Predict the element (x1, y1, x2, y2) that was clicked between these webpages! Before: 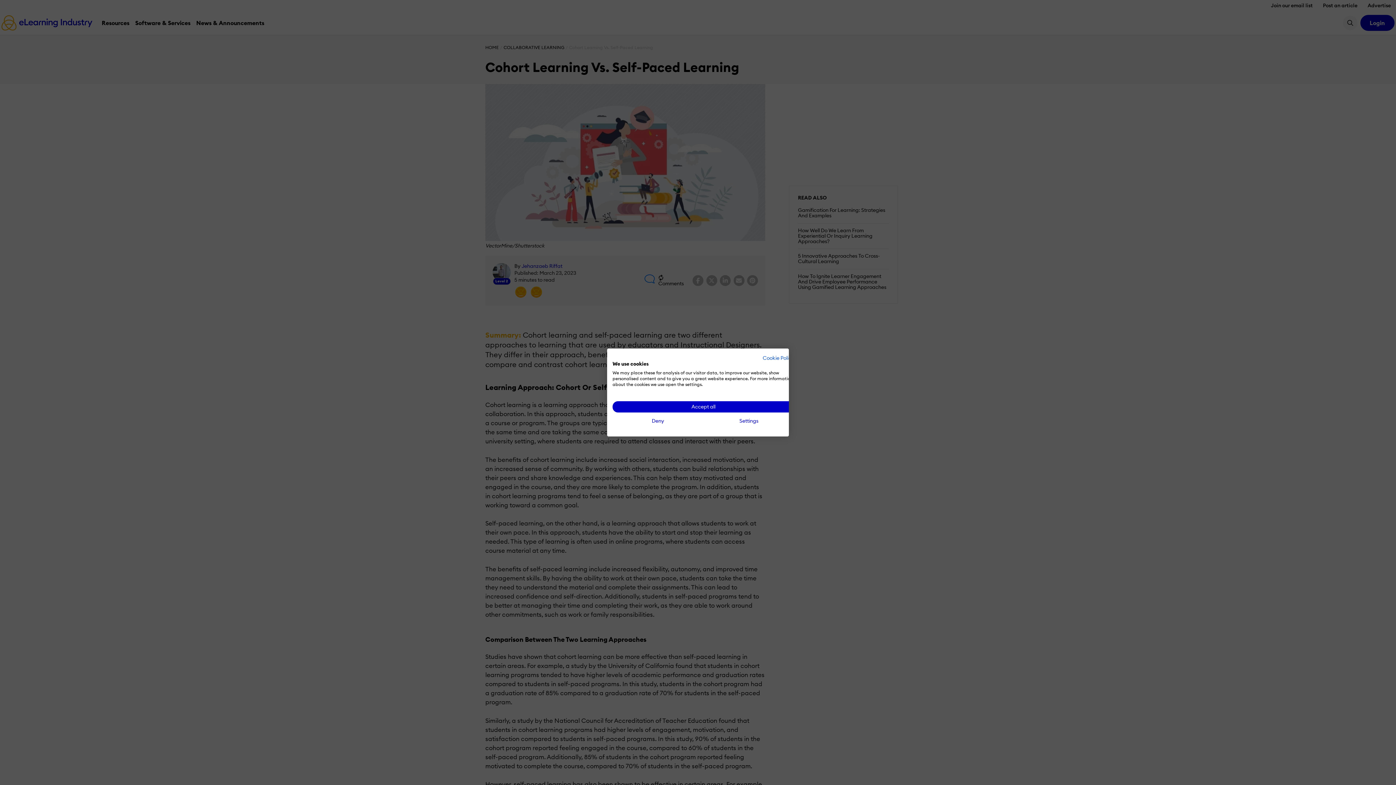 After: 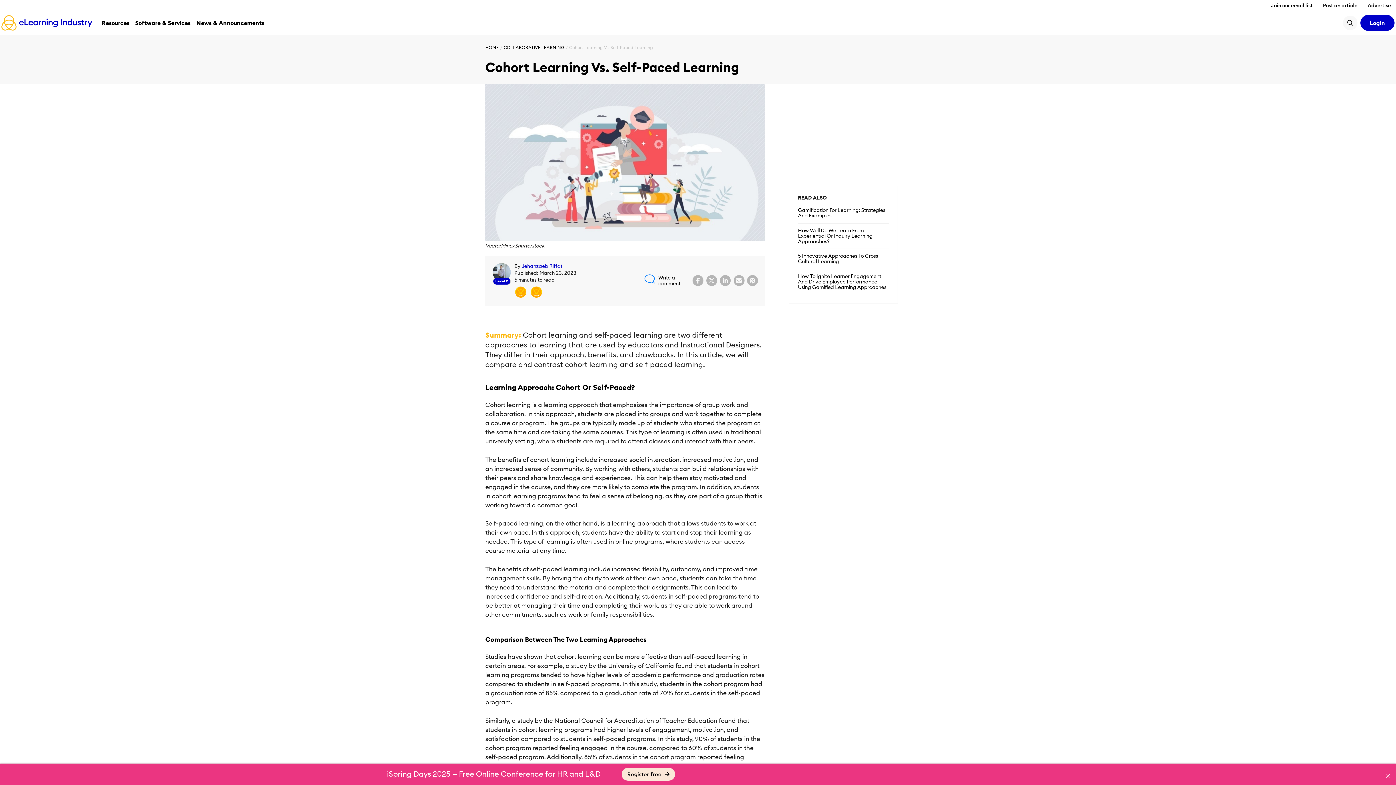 Action: label: Accept all cookies bbox: (612, 401, 794, 412)